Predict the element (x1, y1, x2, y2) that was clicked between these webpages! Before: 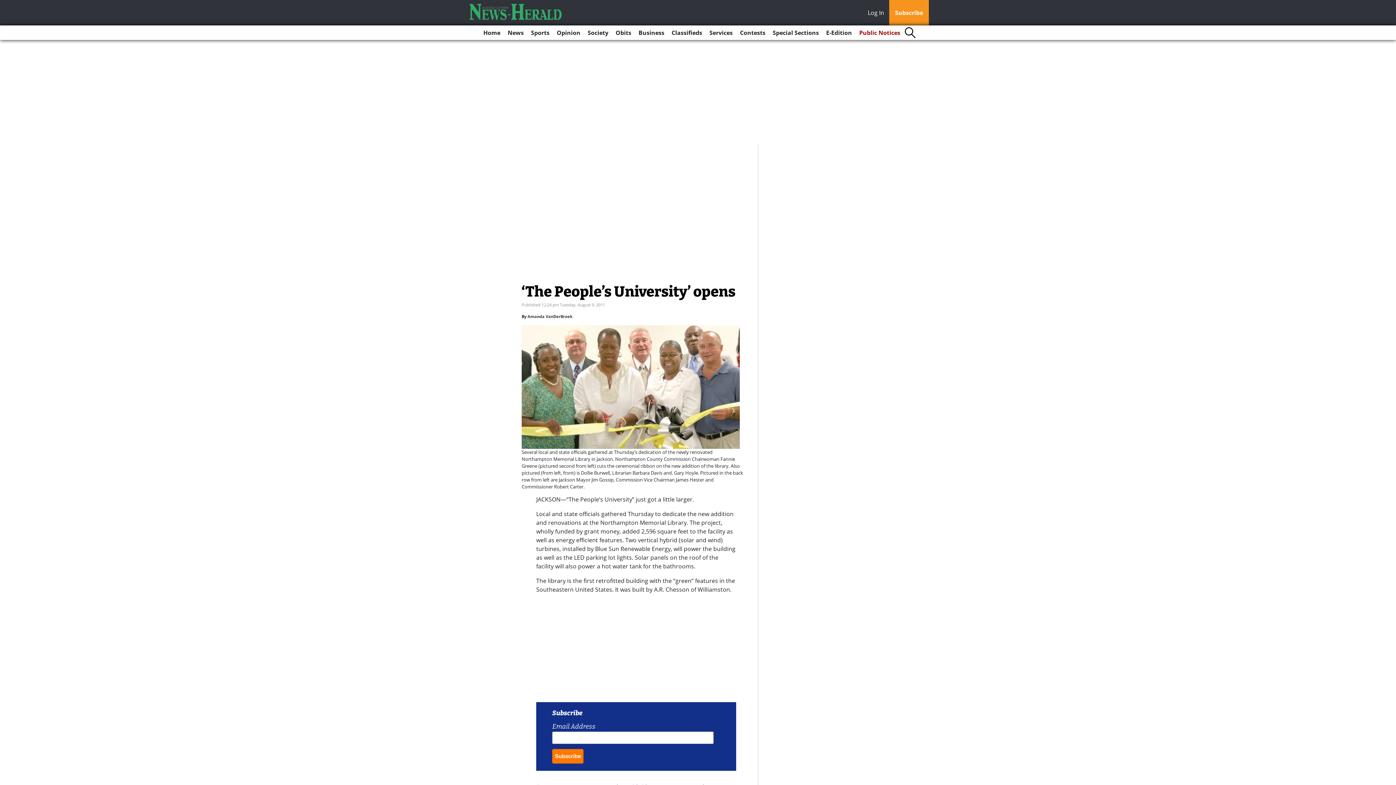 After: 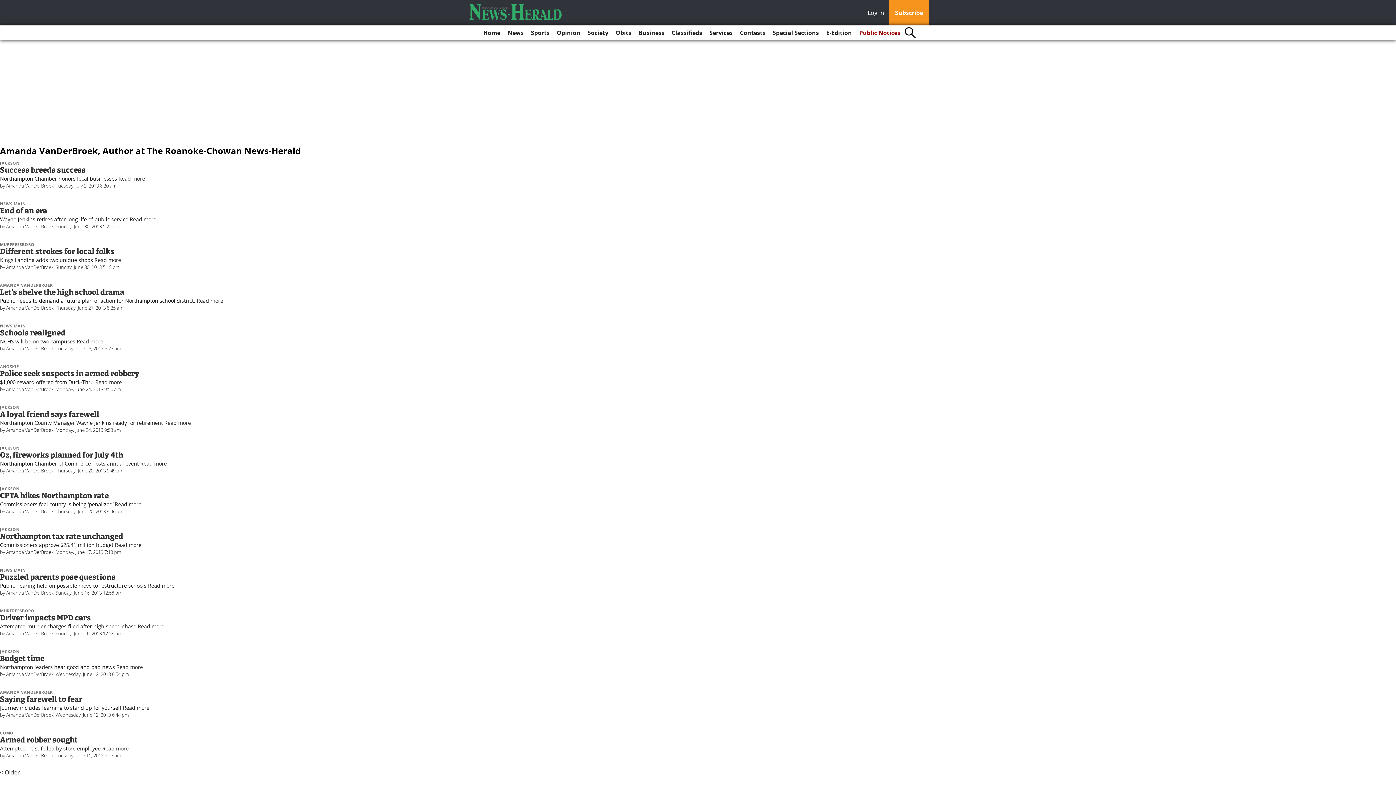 Action: bbox: (527, 313, 572, 319) label: Amanda VanDerBroek